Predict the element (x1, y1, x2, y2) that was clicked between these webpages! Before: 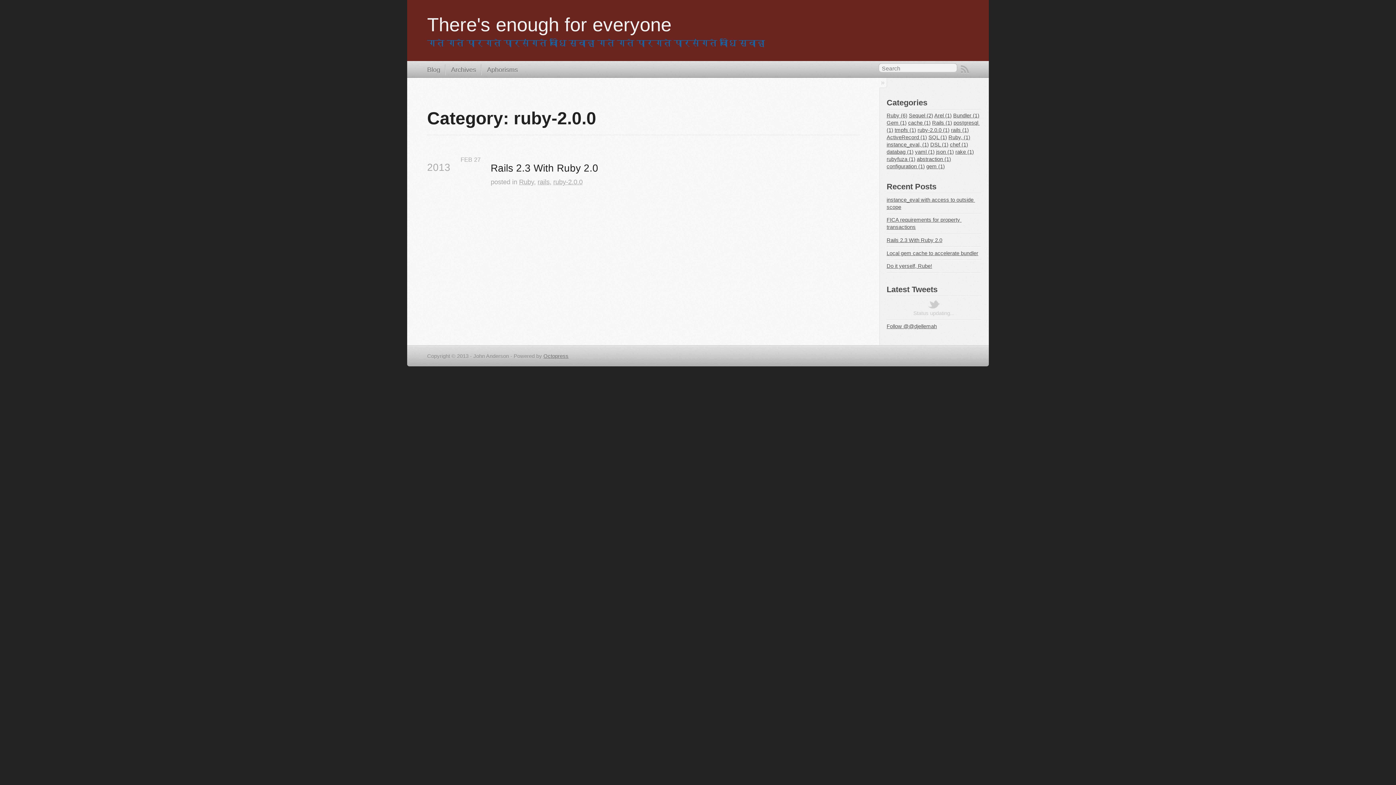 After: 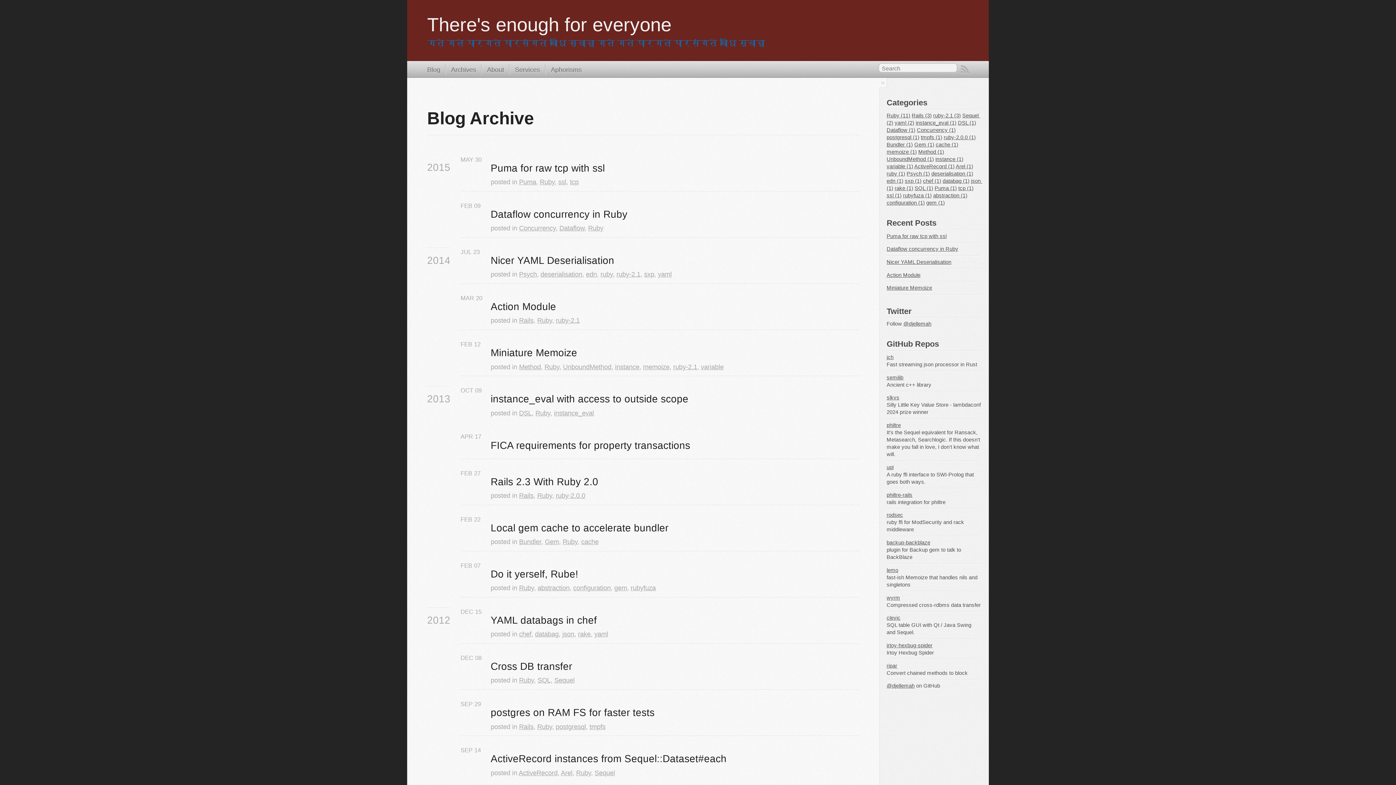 Action: bbox: (445, 64, 476, 75) label: Archives